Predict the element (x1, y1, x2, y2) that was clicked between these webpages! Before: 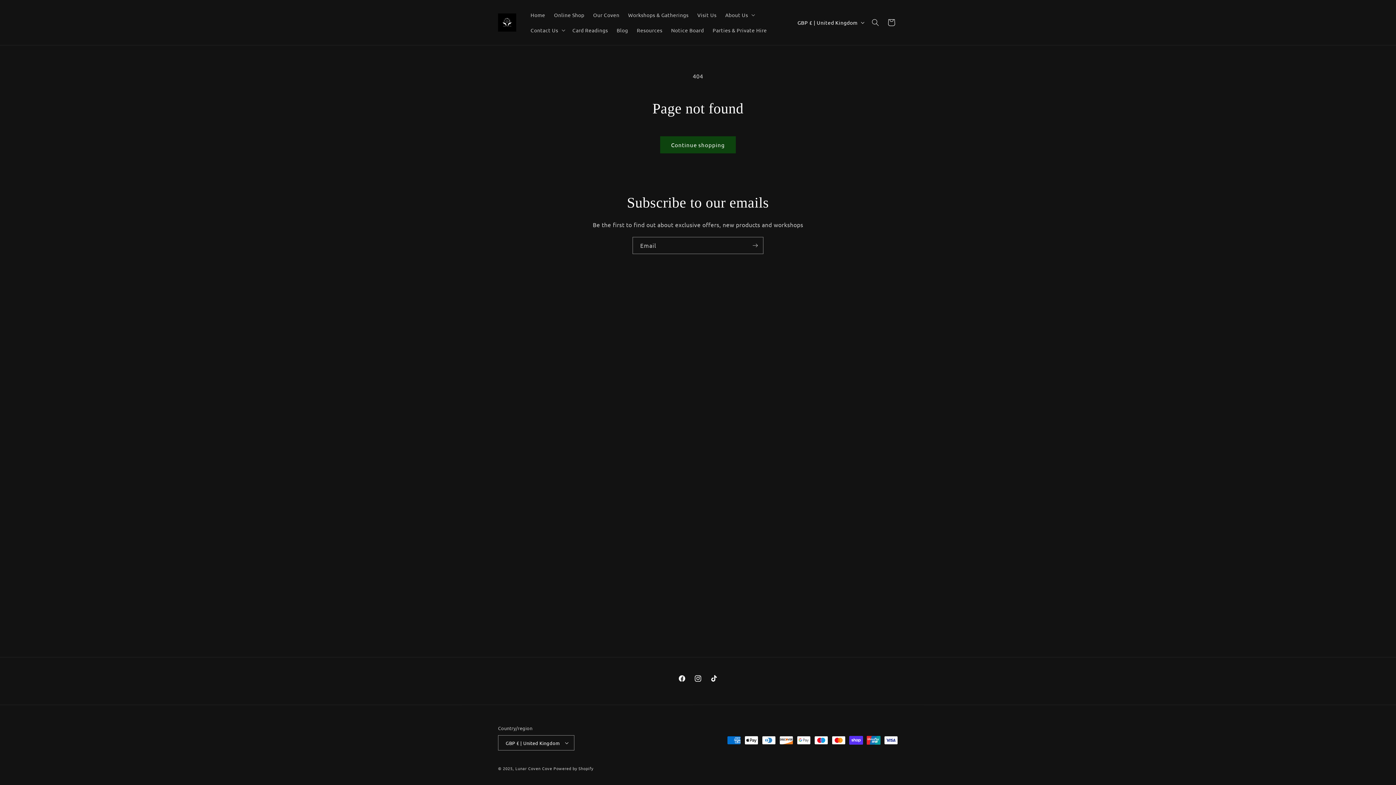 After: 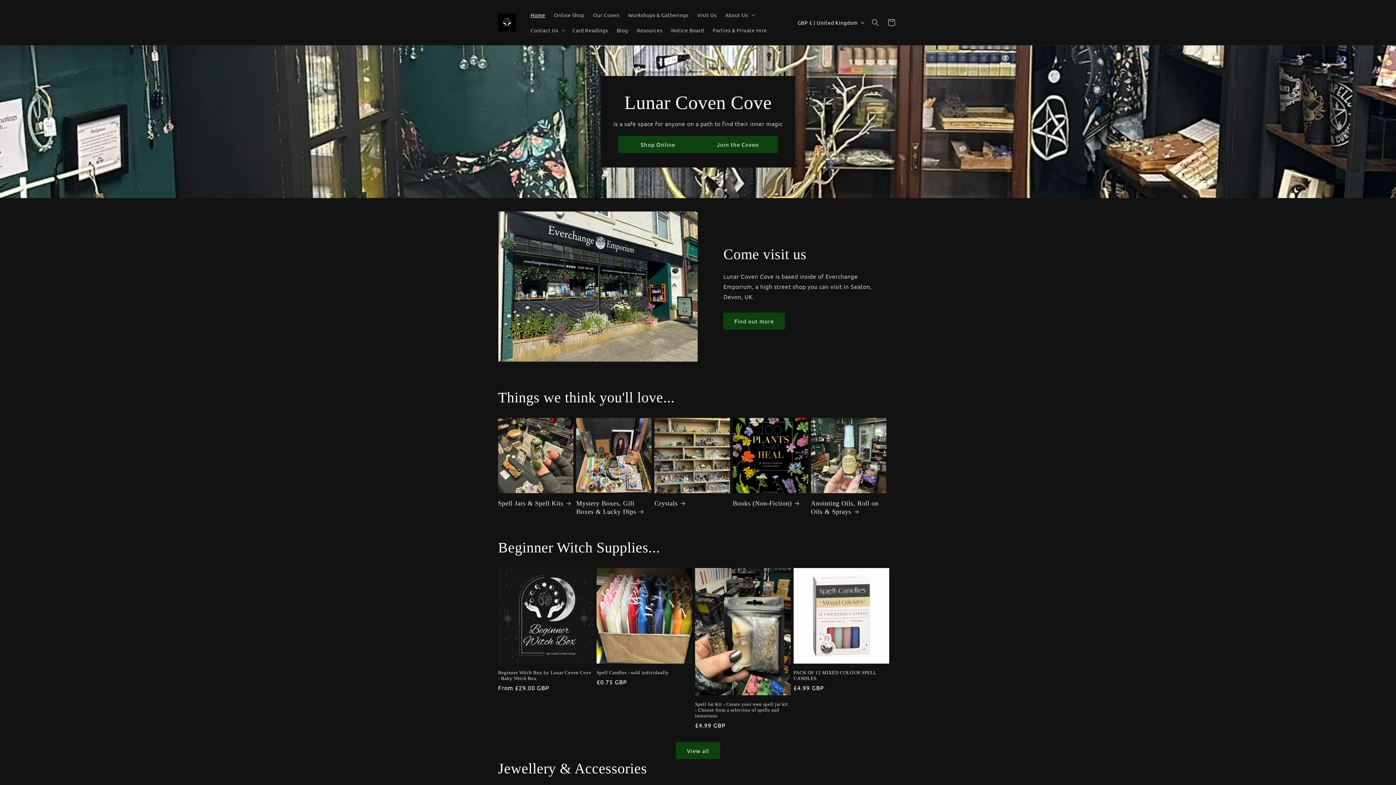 Action: bbox: (495, 10, 519, 34)